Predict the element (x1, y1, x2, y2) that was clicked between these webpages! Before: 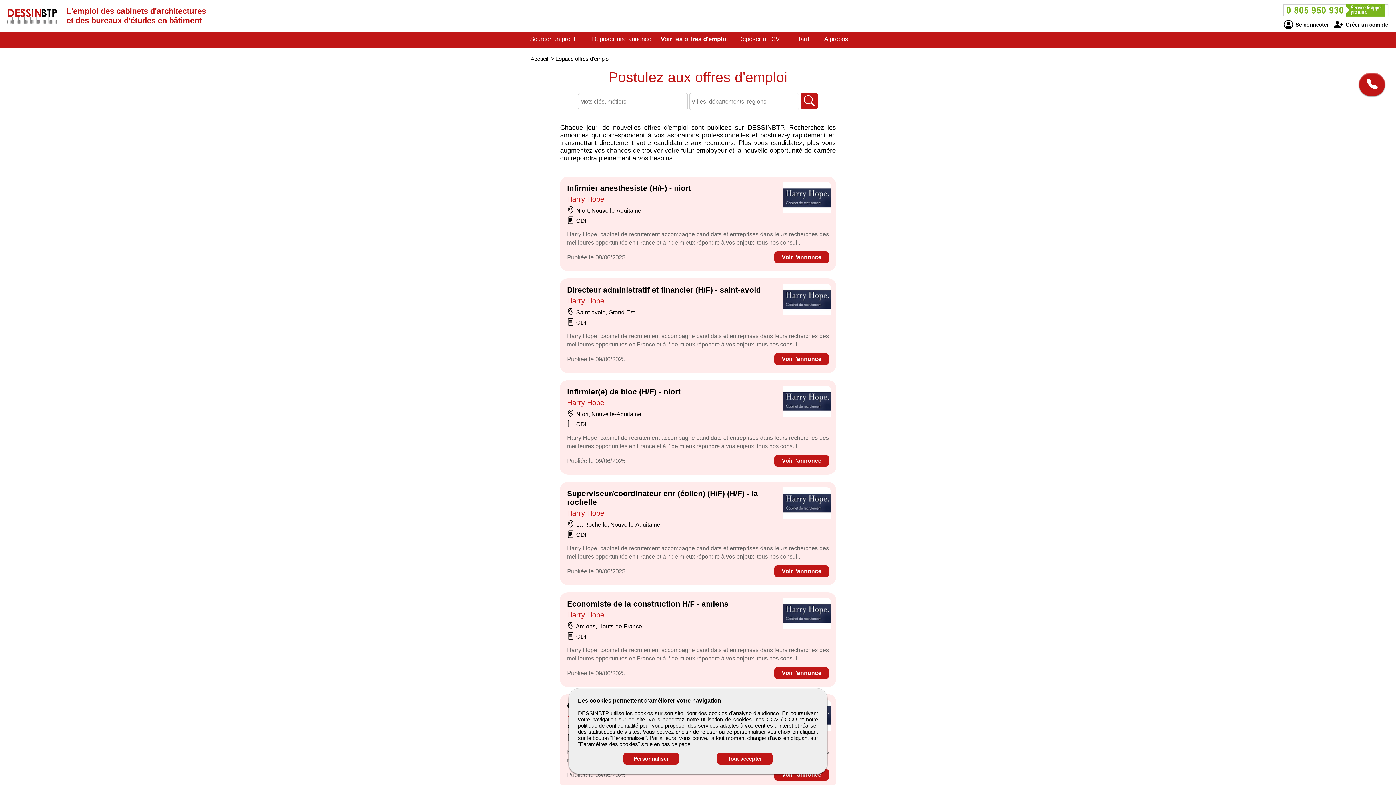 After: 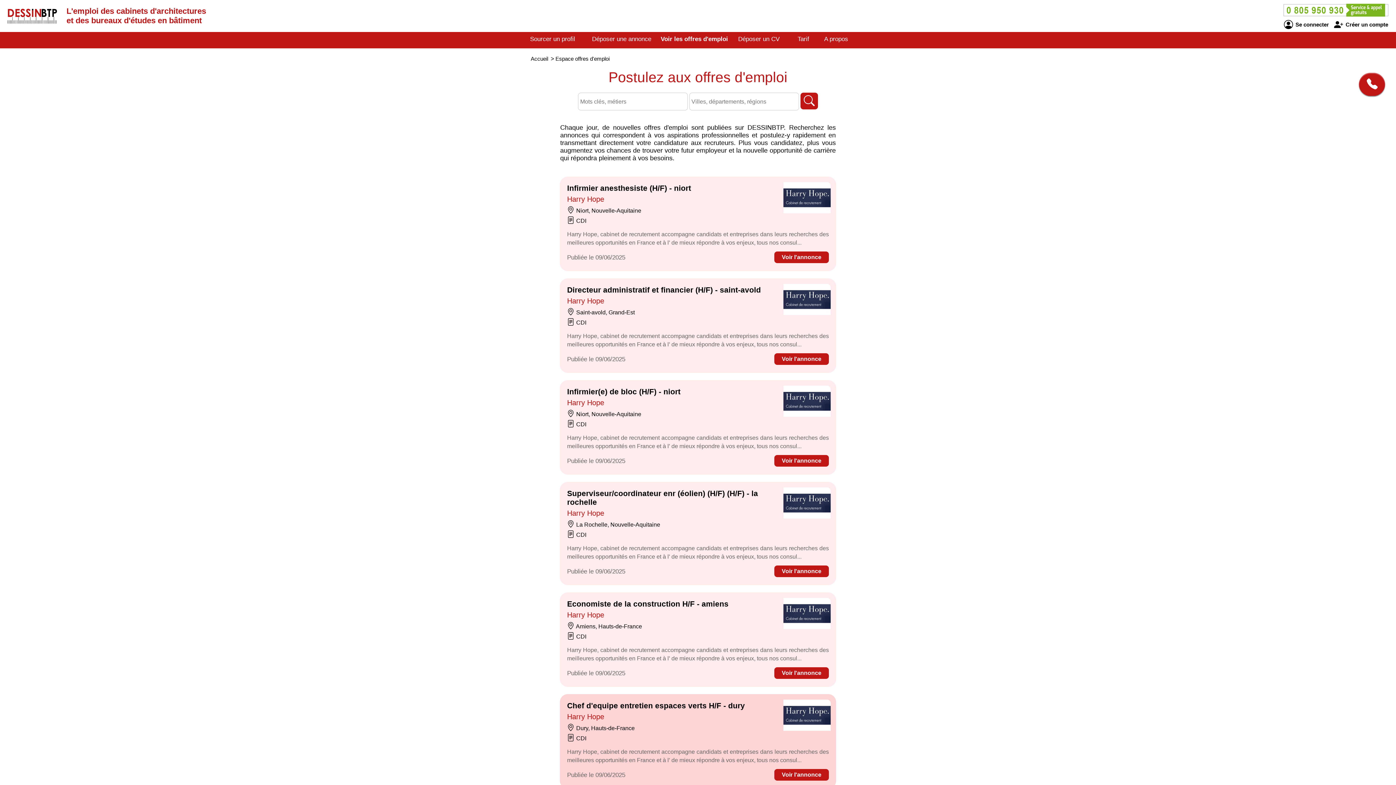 Action: bbox: (717, 753, 772, 765) label: Tout accepter